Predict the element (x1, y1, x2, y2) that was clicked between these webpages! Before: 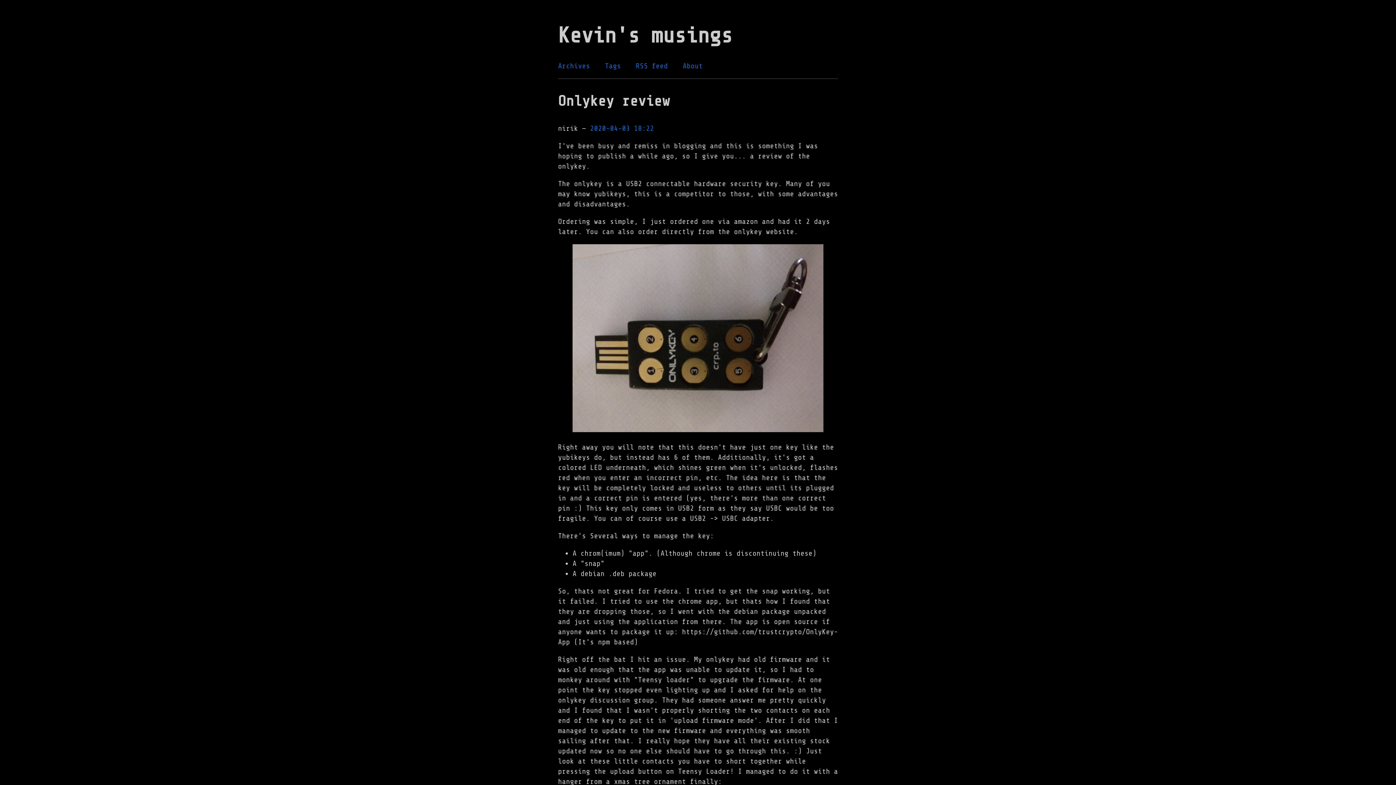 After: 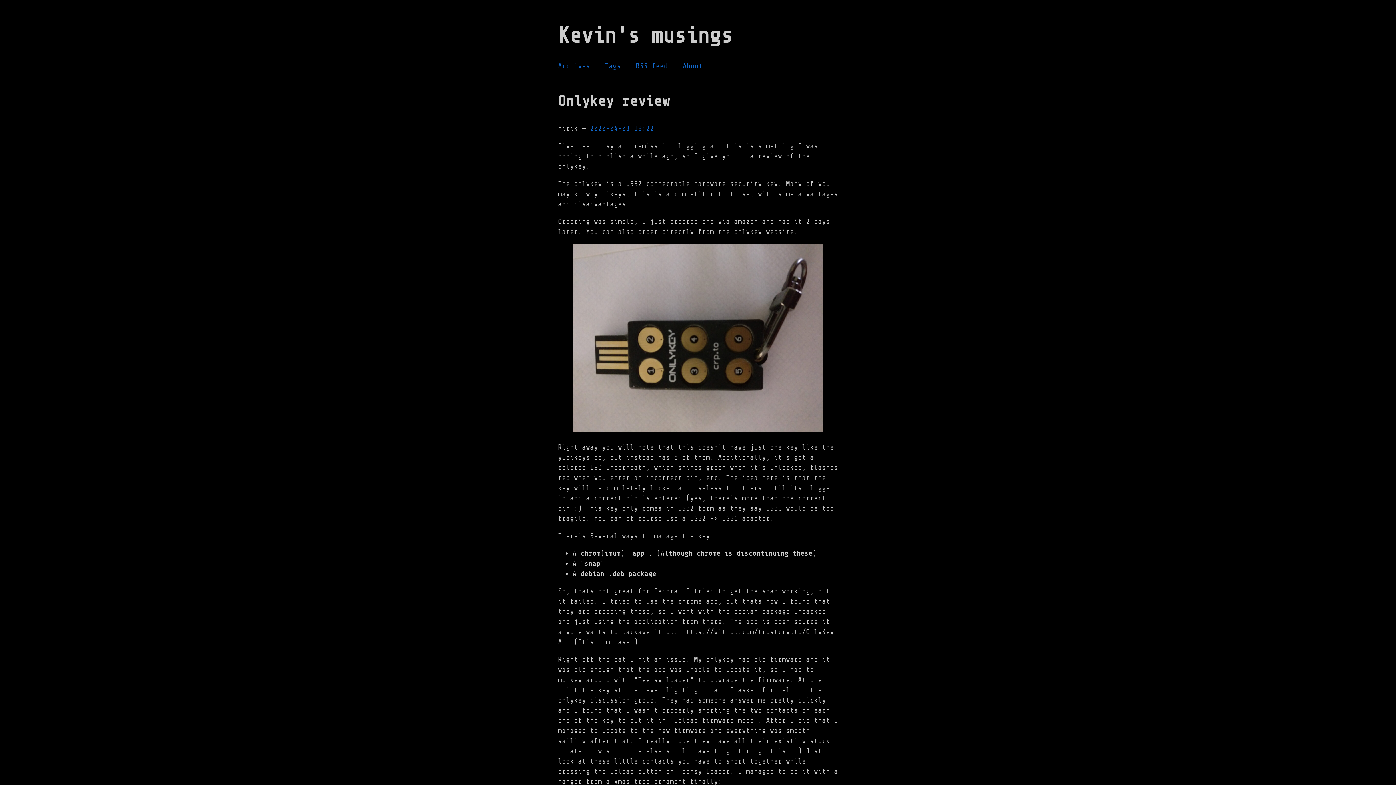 Action: label: 2020-04-03 18:22 bbox: (590, 124, 654, 132)